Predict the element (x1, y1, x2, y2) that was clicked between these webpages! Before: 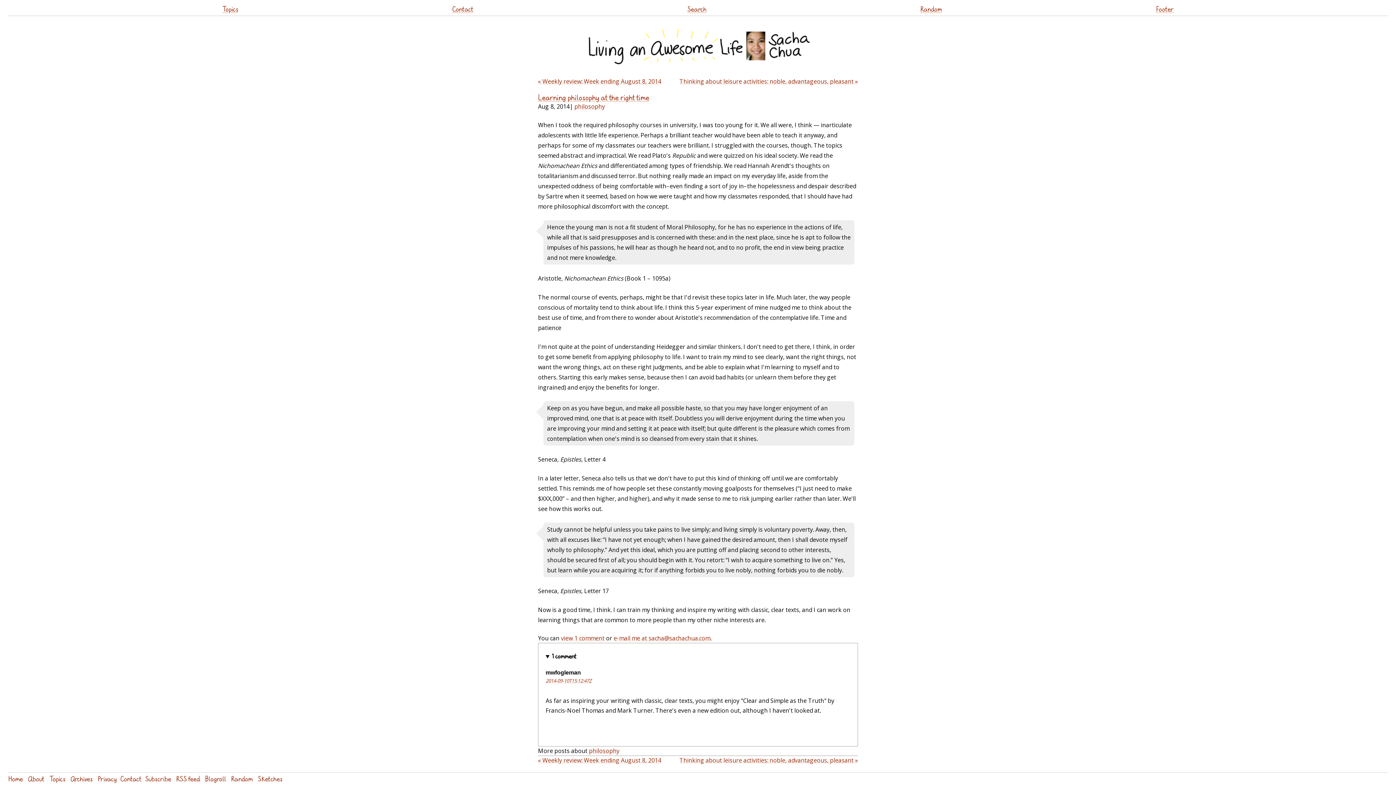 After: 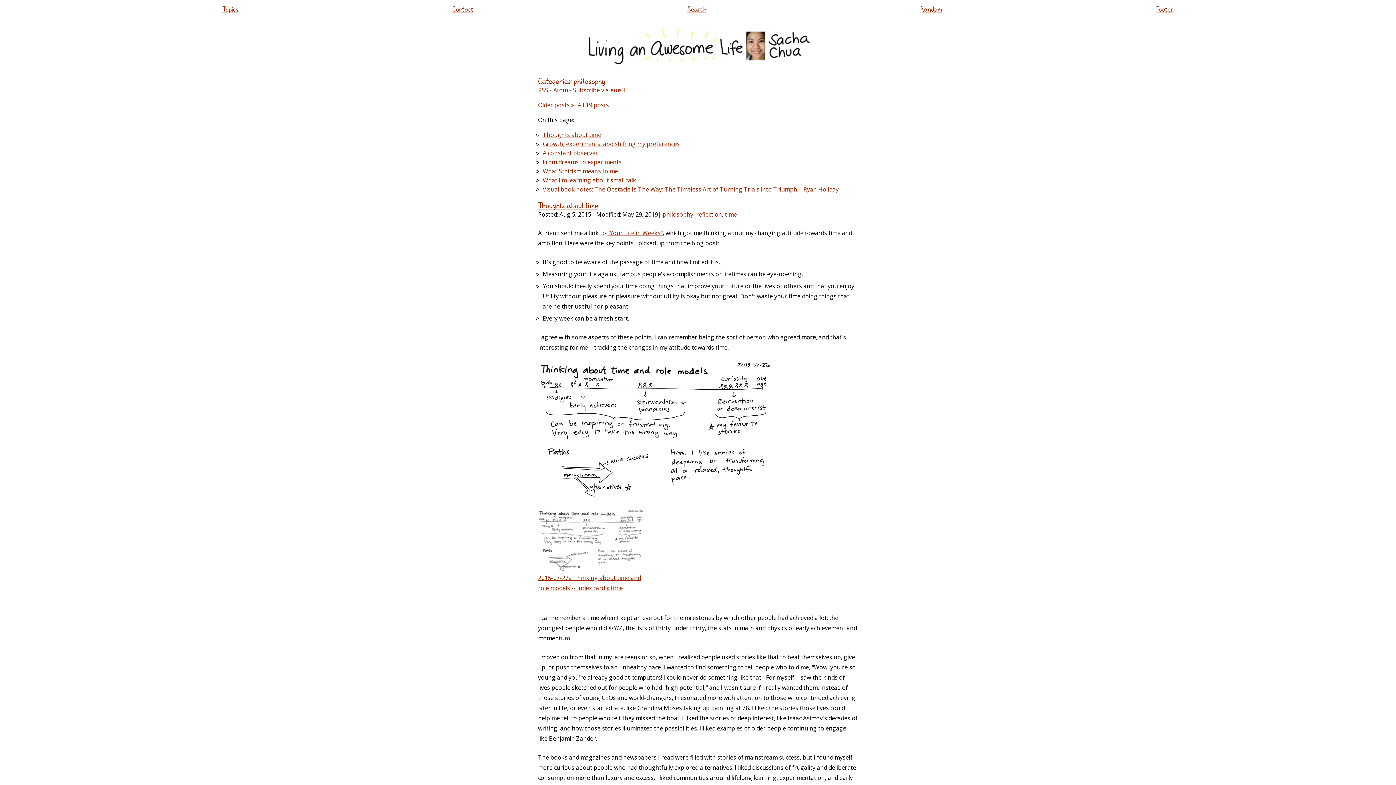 Action: bbox: (574, 102, 605, 110) label: philosophy